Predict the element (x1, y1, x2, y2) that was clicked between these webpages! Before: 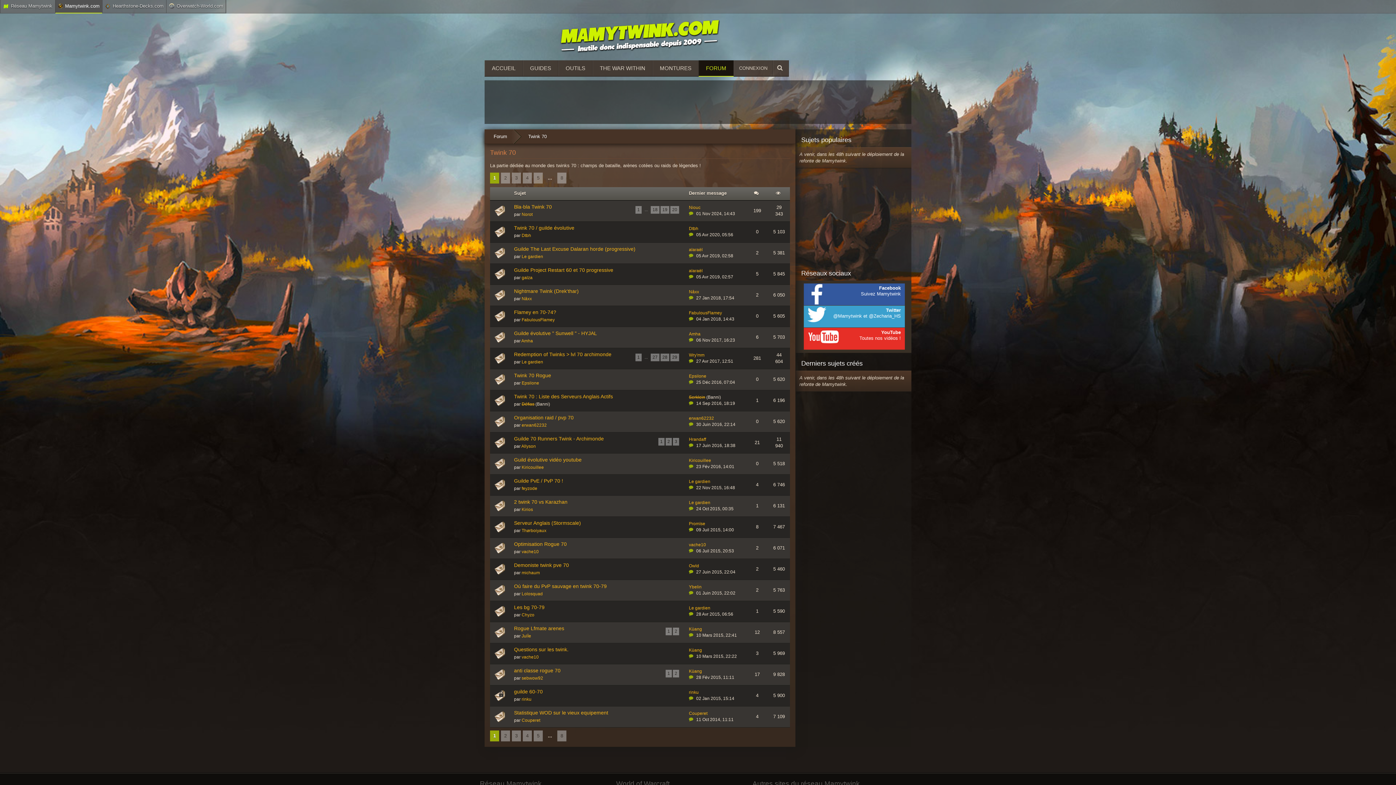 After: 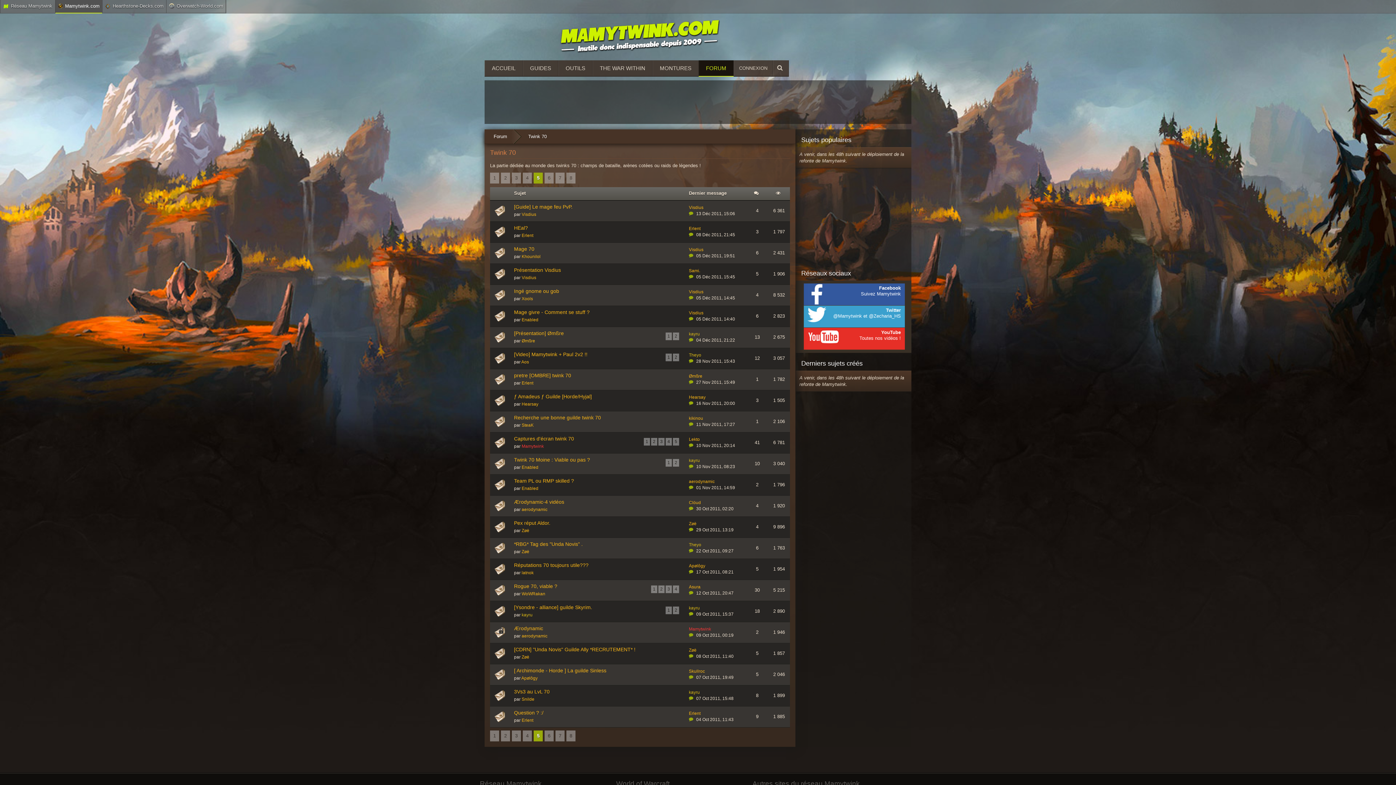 Action: bbox: (533, 730, 542, 741) label: 5